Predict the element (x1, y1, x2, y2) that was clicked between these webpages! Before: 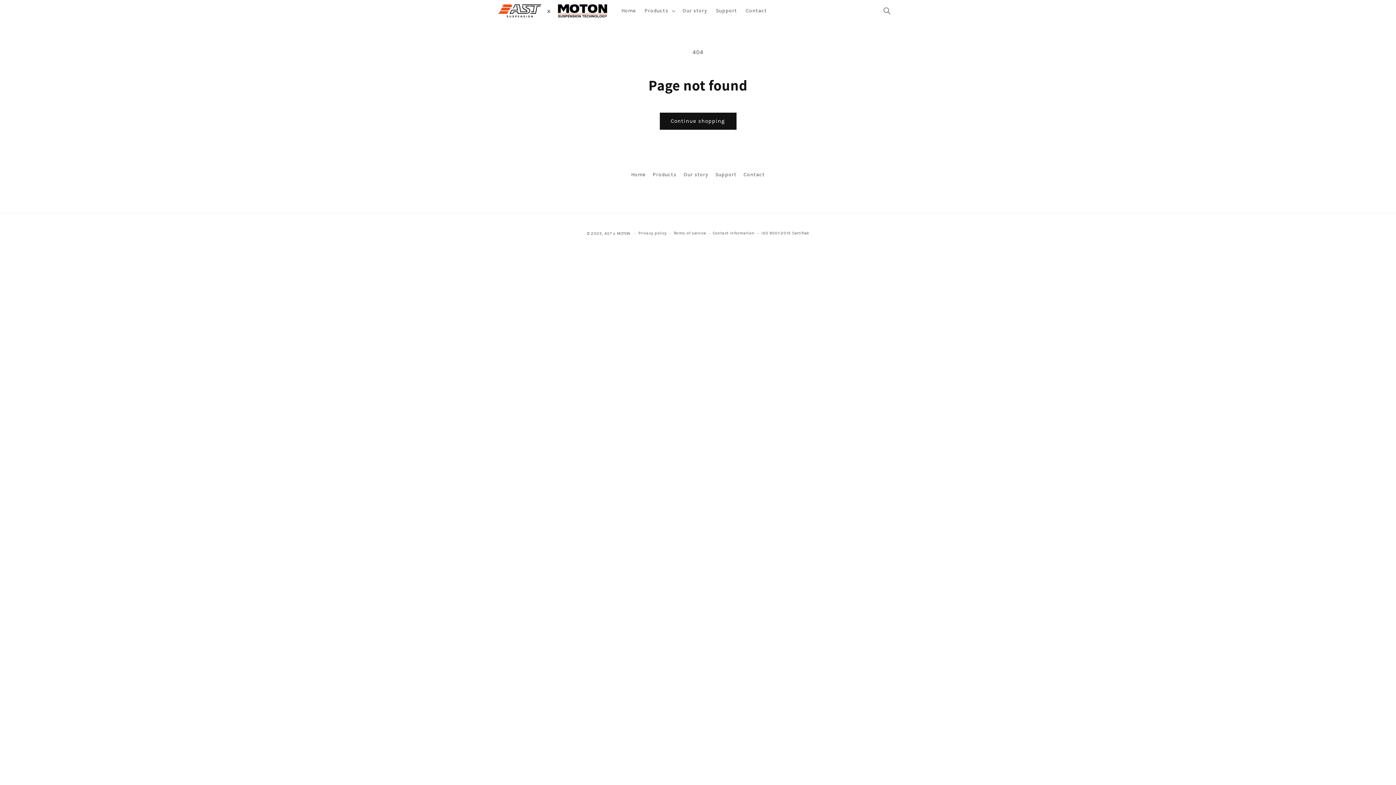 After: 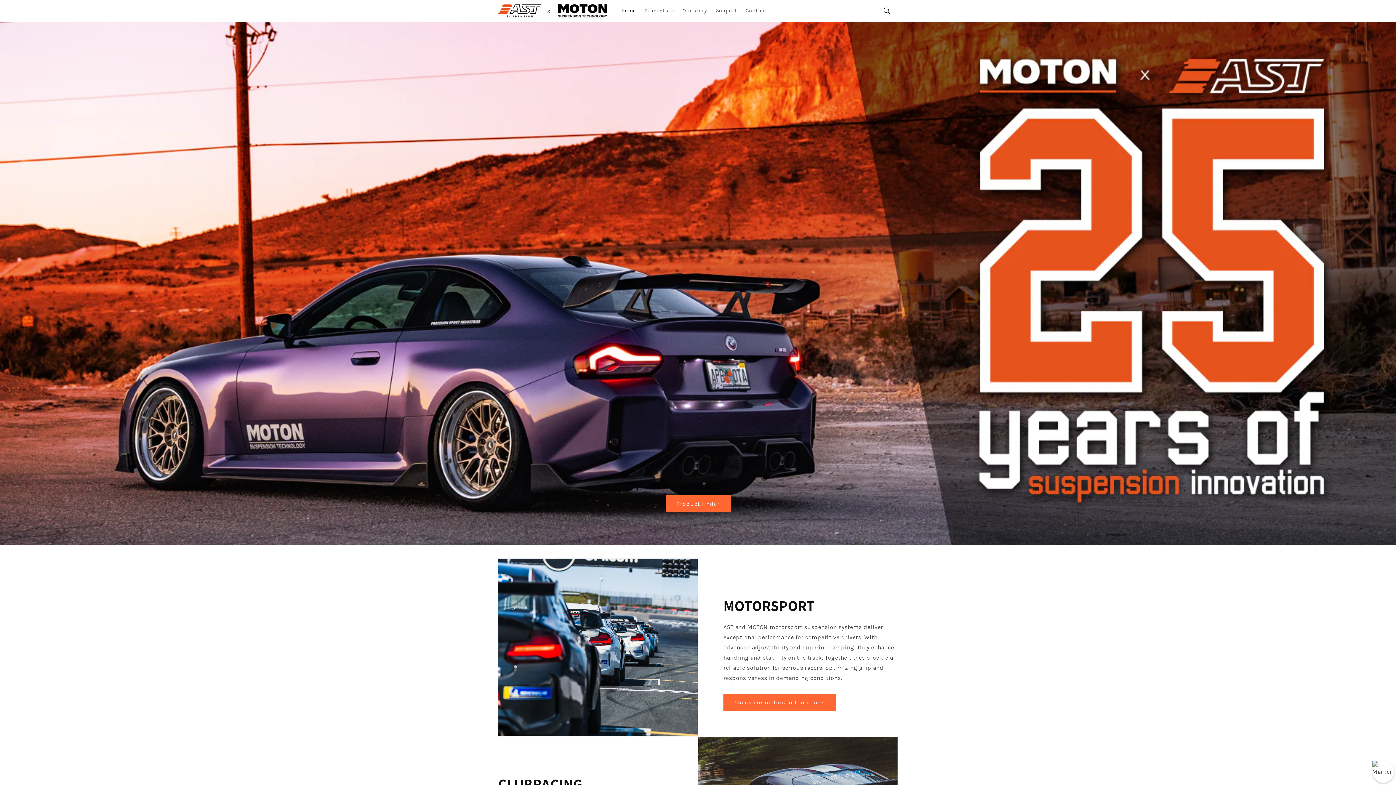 Action: label: Home bbox: (617, 3, 640, 18)